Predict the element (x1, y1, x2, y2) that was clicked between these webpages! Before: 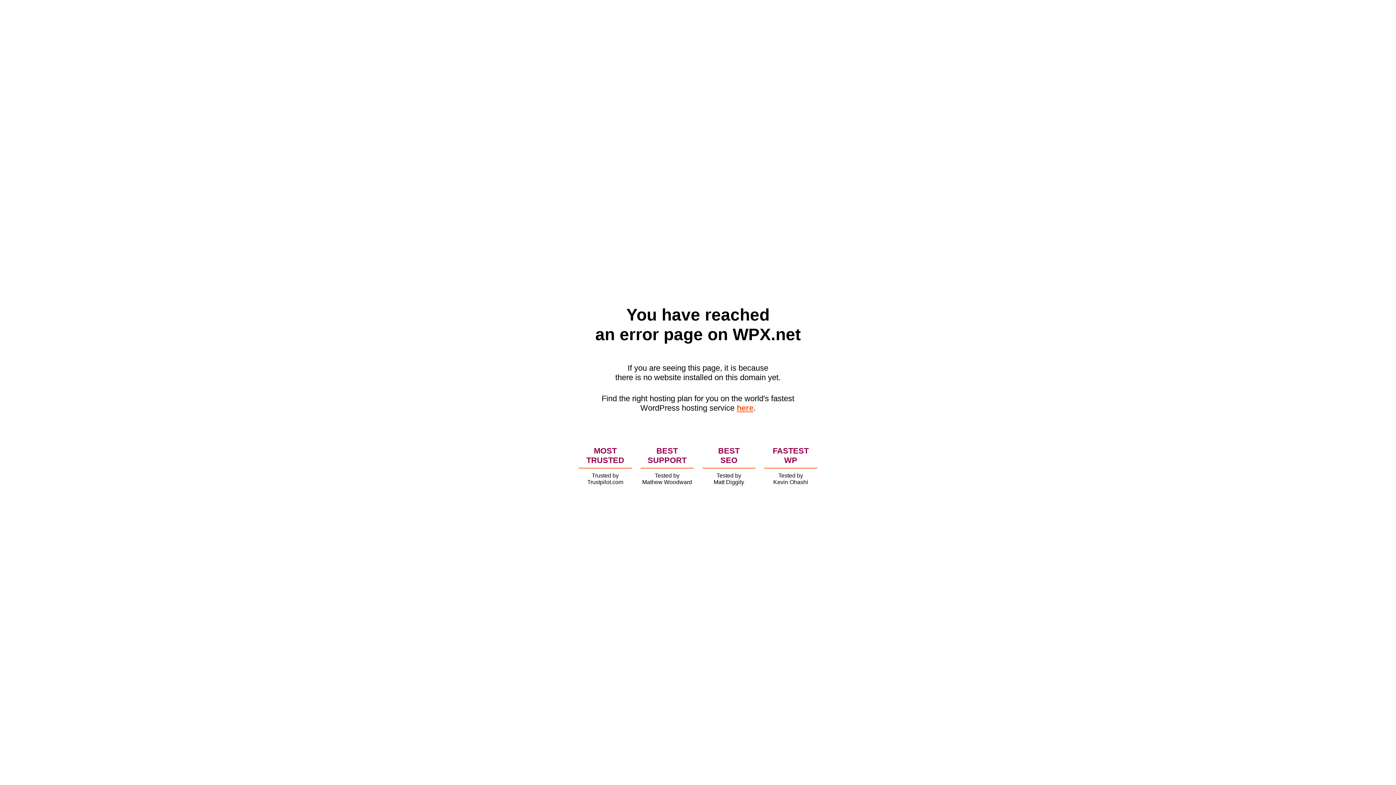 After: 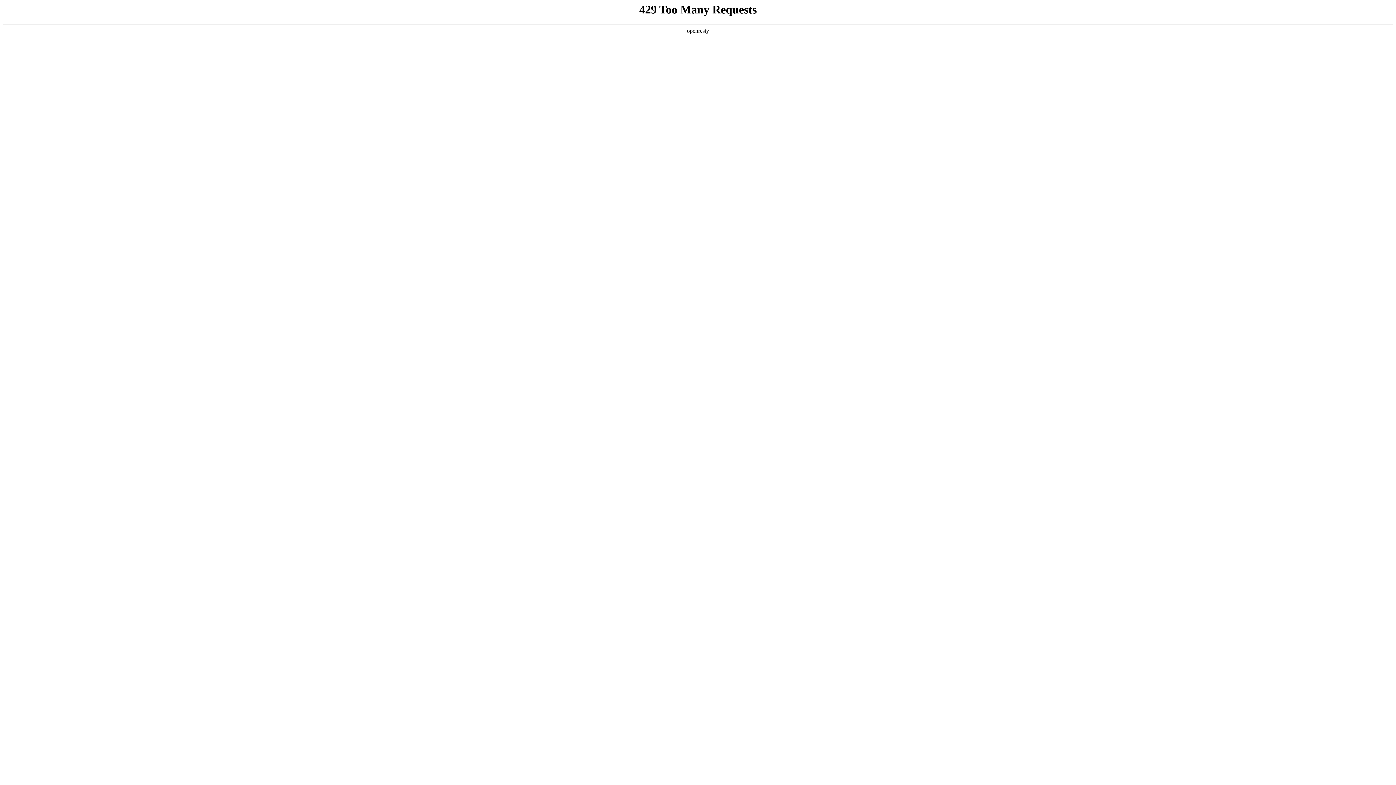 Action: bbox: (736, 403, 753, 412) label: here